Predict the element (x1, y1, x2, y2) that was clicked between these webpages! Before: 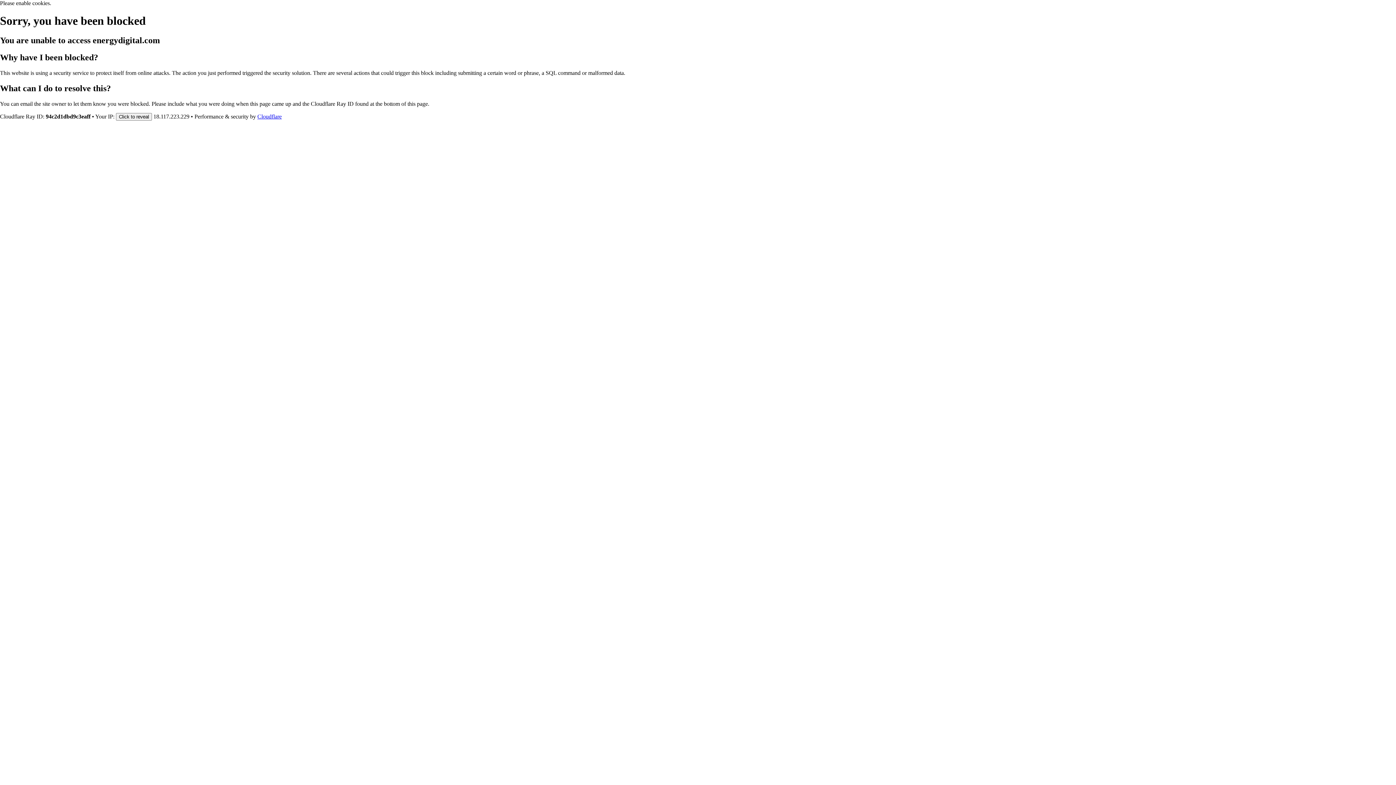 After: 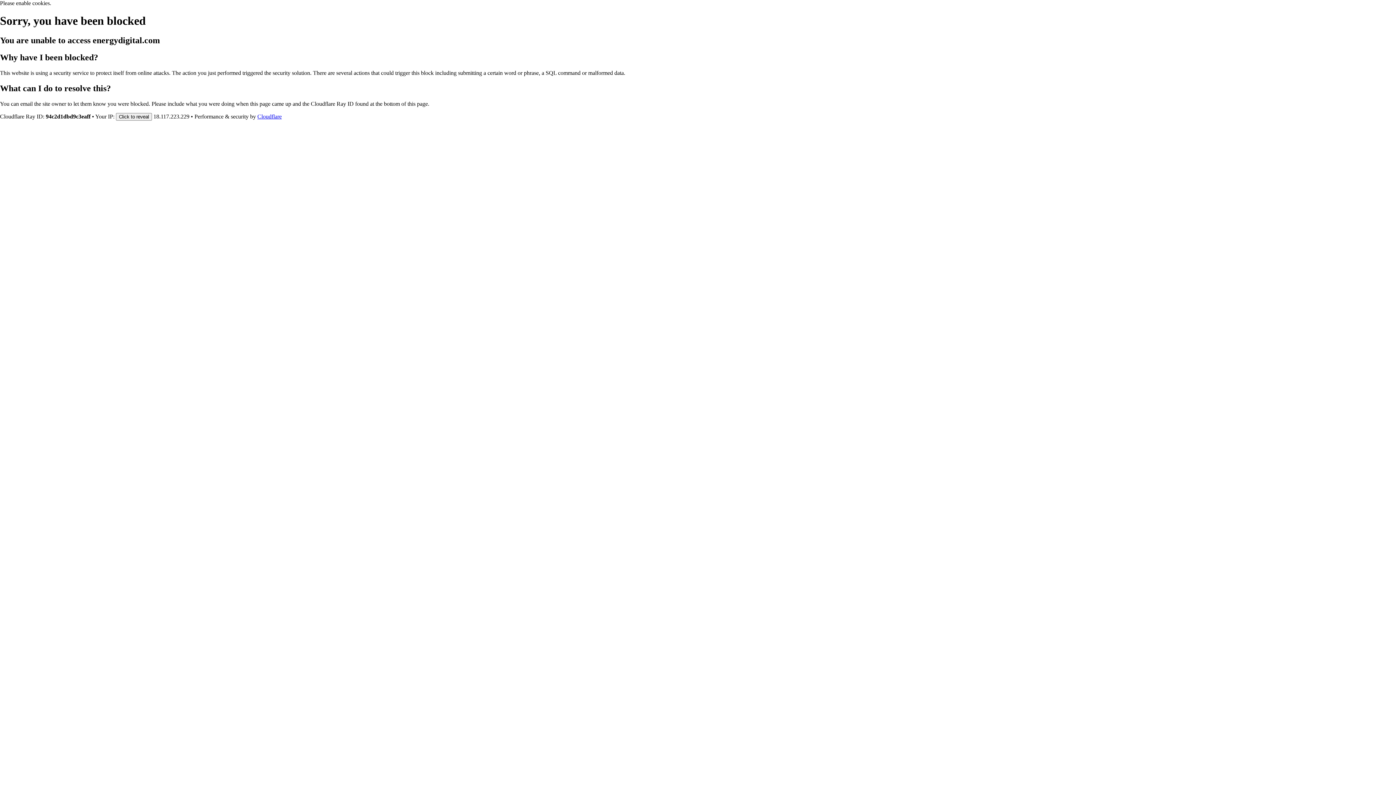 Action: label: Cloudflare bbox: (257, 113, 281, 119)